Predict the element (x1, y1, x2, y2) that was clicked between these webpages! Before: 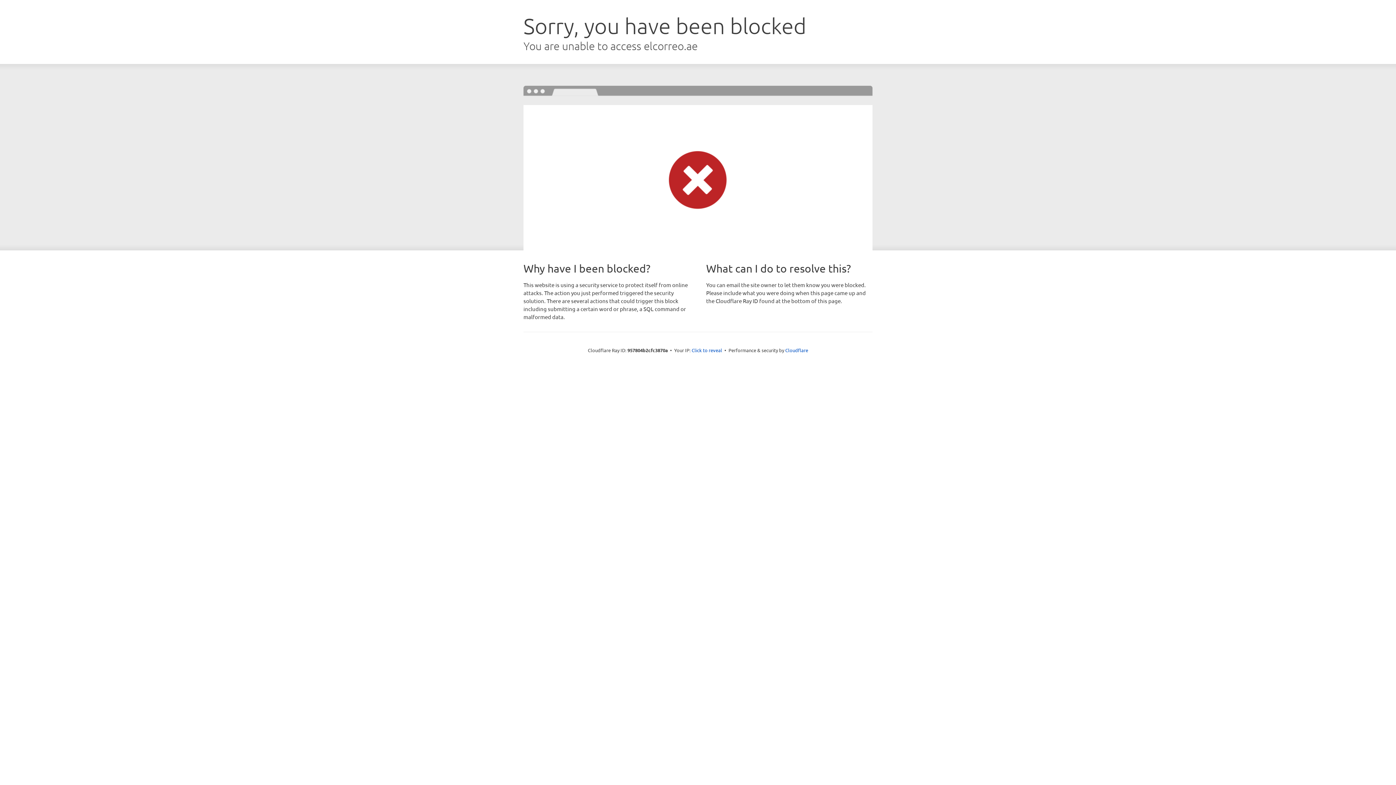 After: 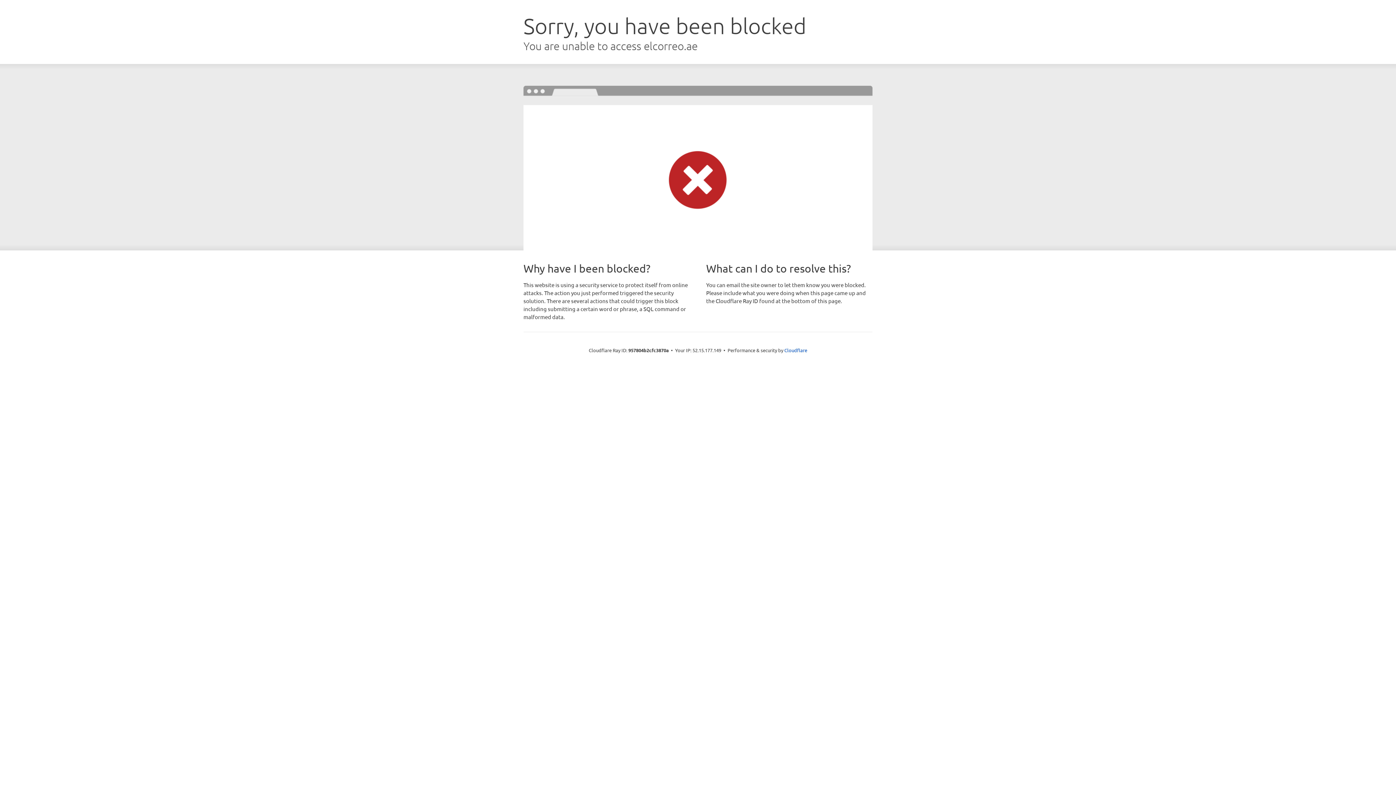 Action: bbox: (691, 346, 722, 353) label: Click to reveal